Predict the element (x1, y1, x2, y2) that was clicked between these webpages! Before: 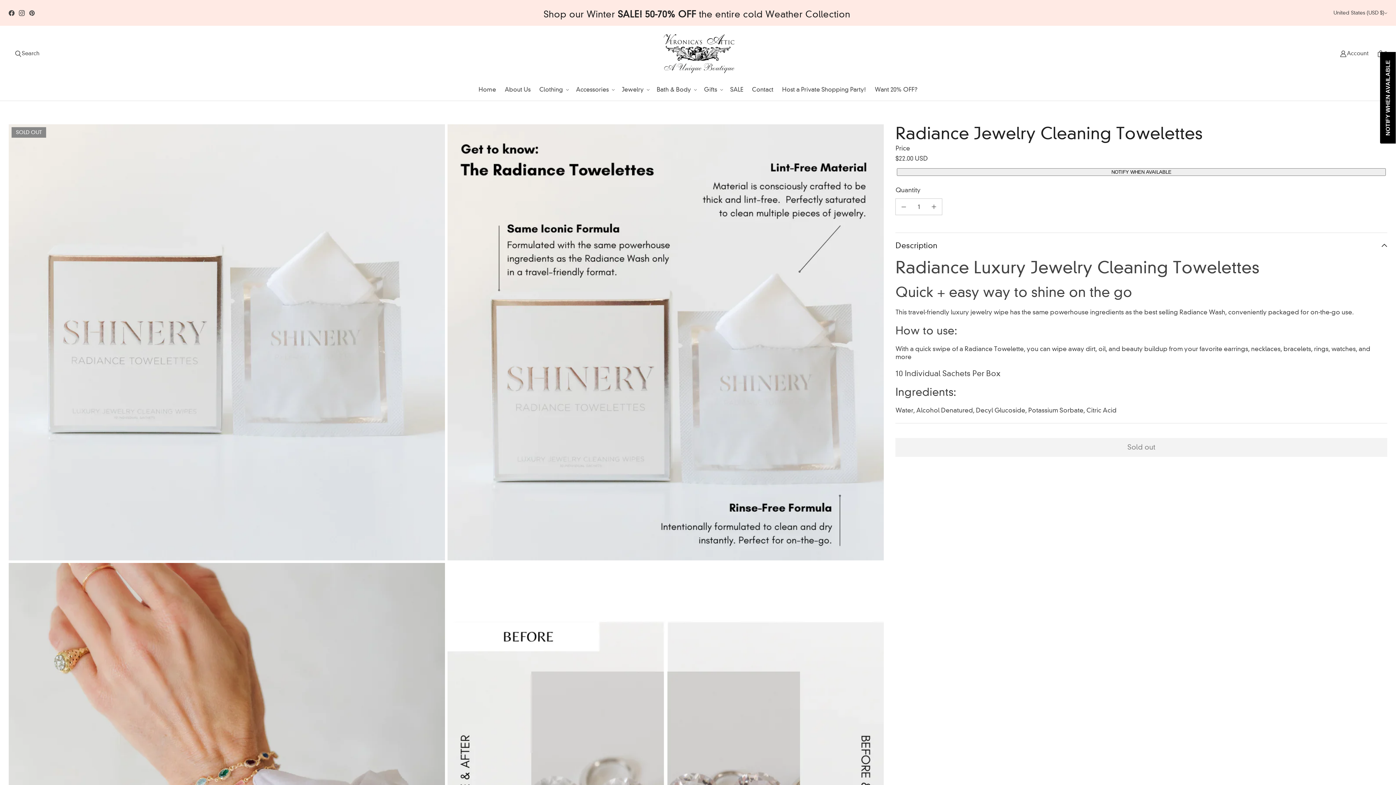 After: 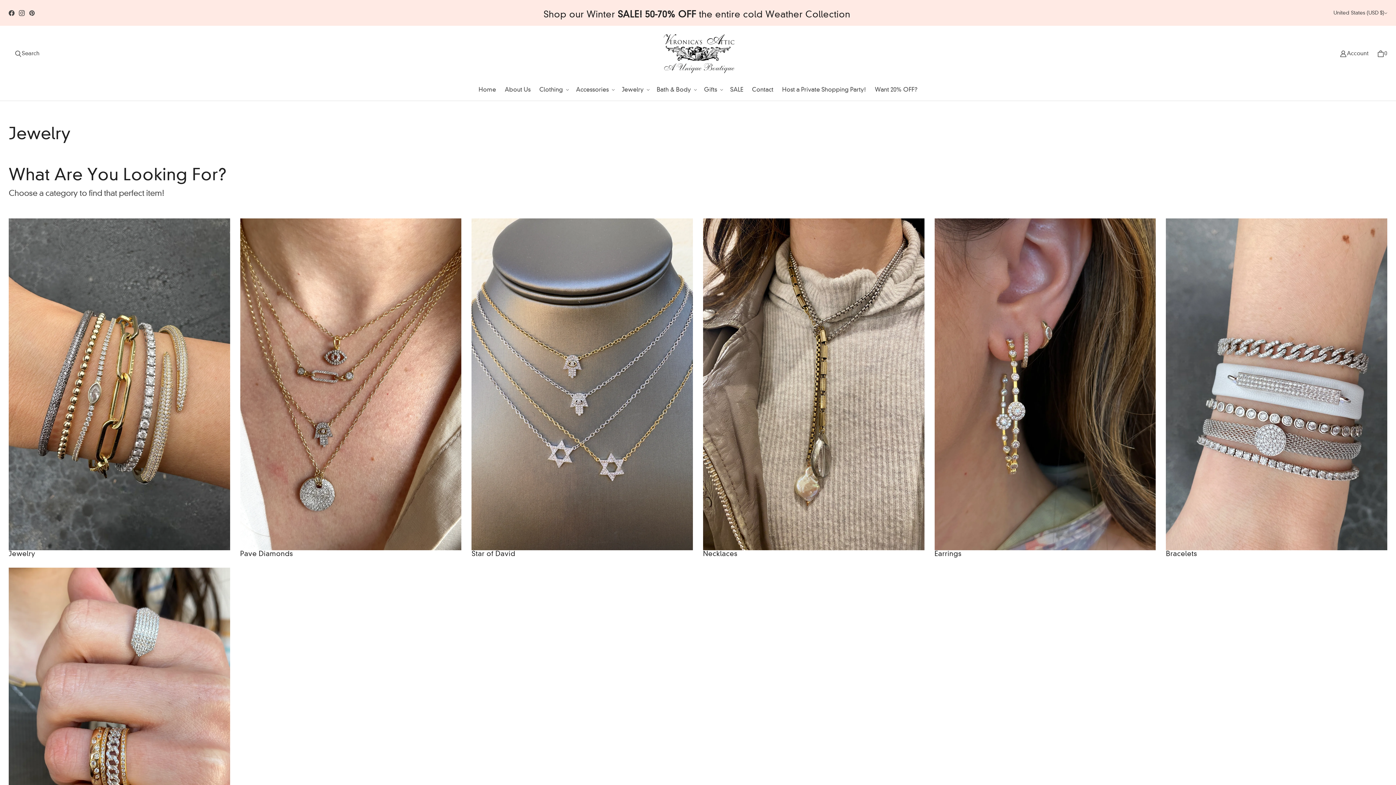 Action: bbox: (617, 81, 652, 97) label: Jewelry